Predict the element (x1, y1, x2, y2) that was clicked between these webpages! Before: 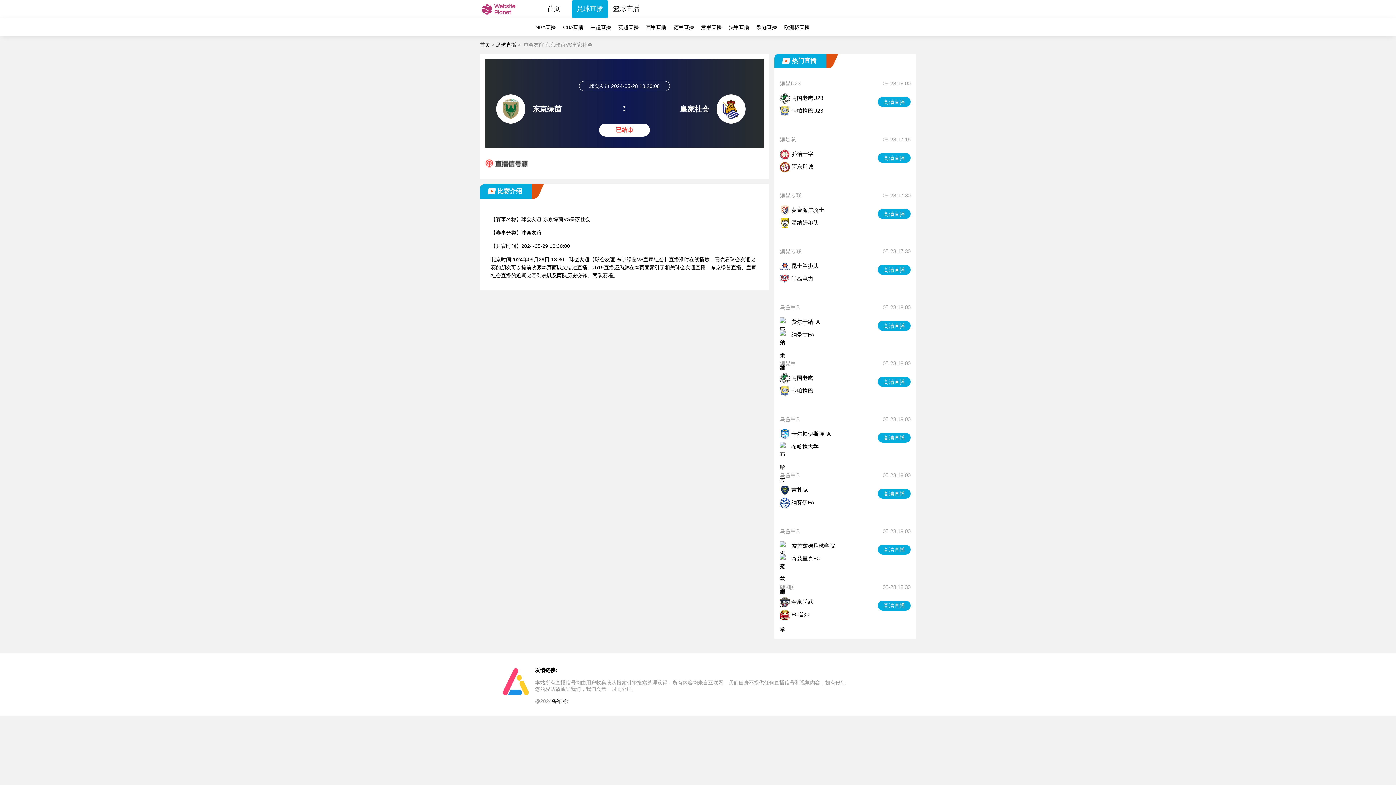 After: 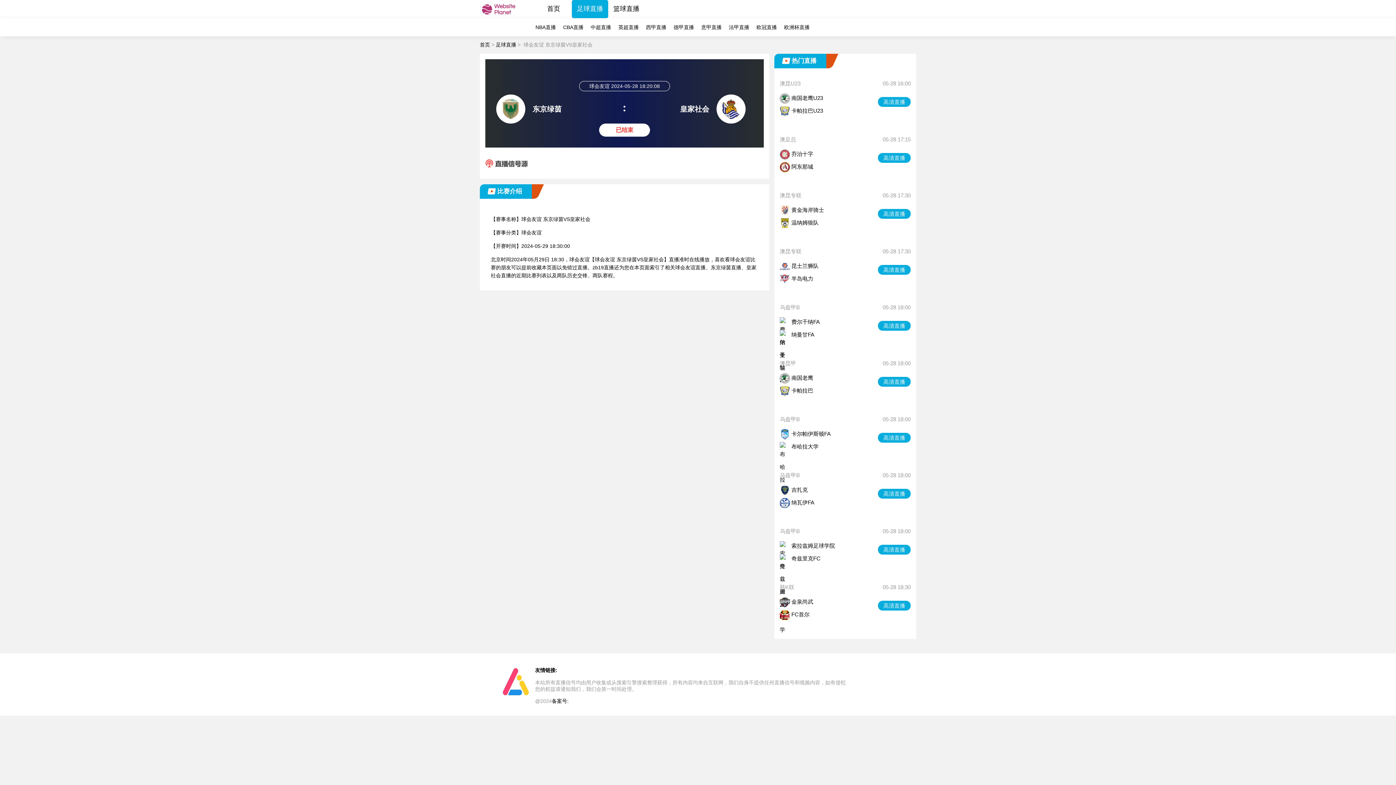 Action: label:  费尔干纳FA bbox: (780, 318, 820, 325)